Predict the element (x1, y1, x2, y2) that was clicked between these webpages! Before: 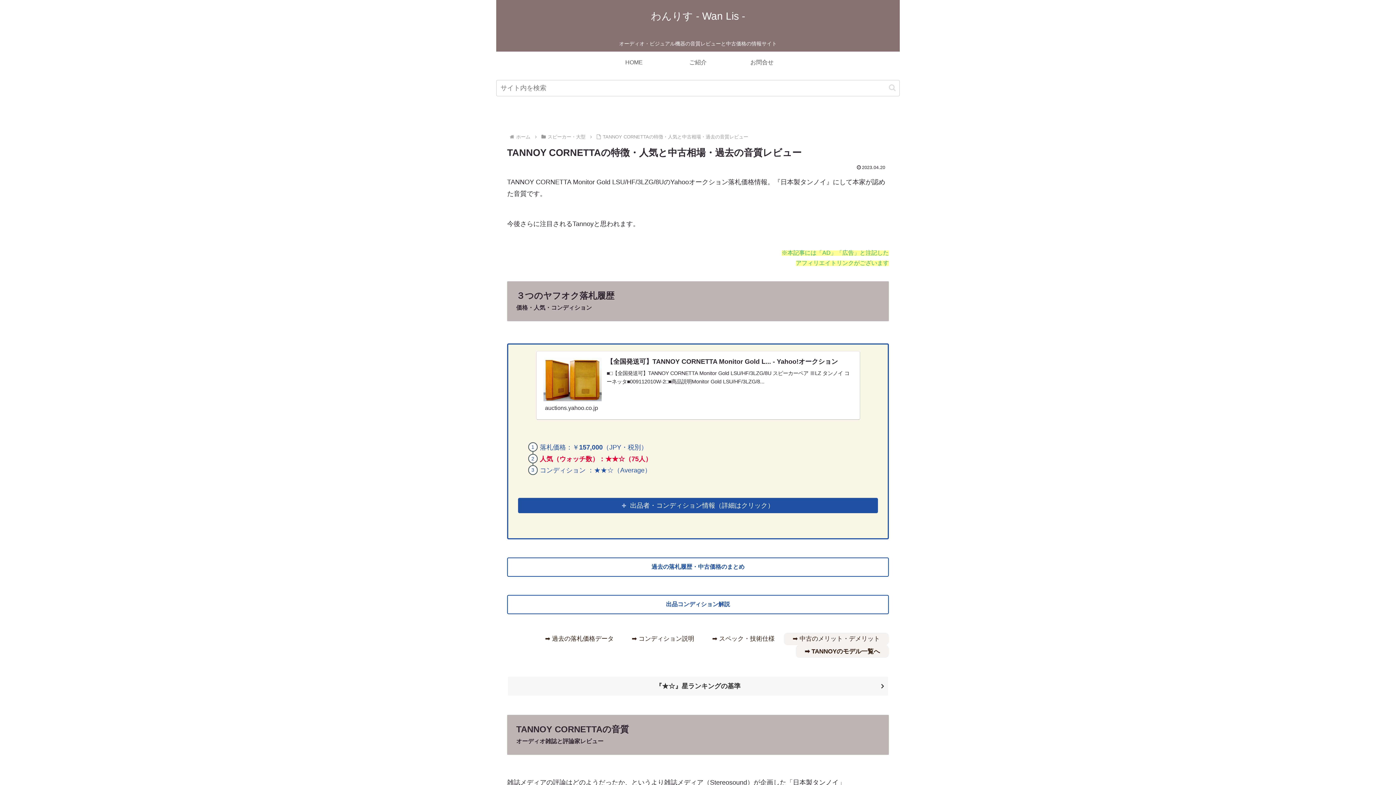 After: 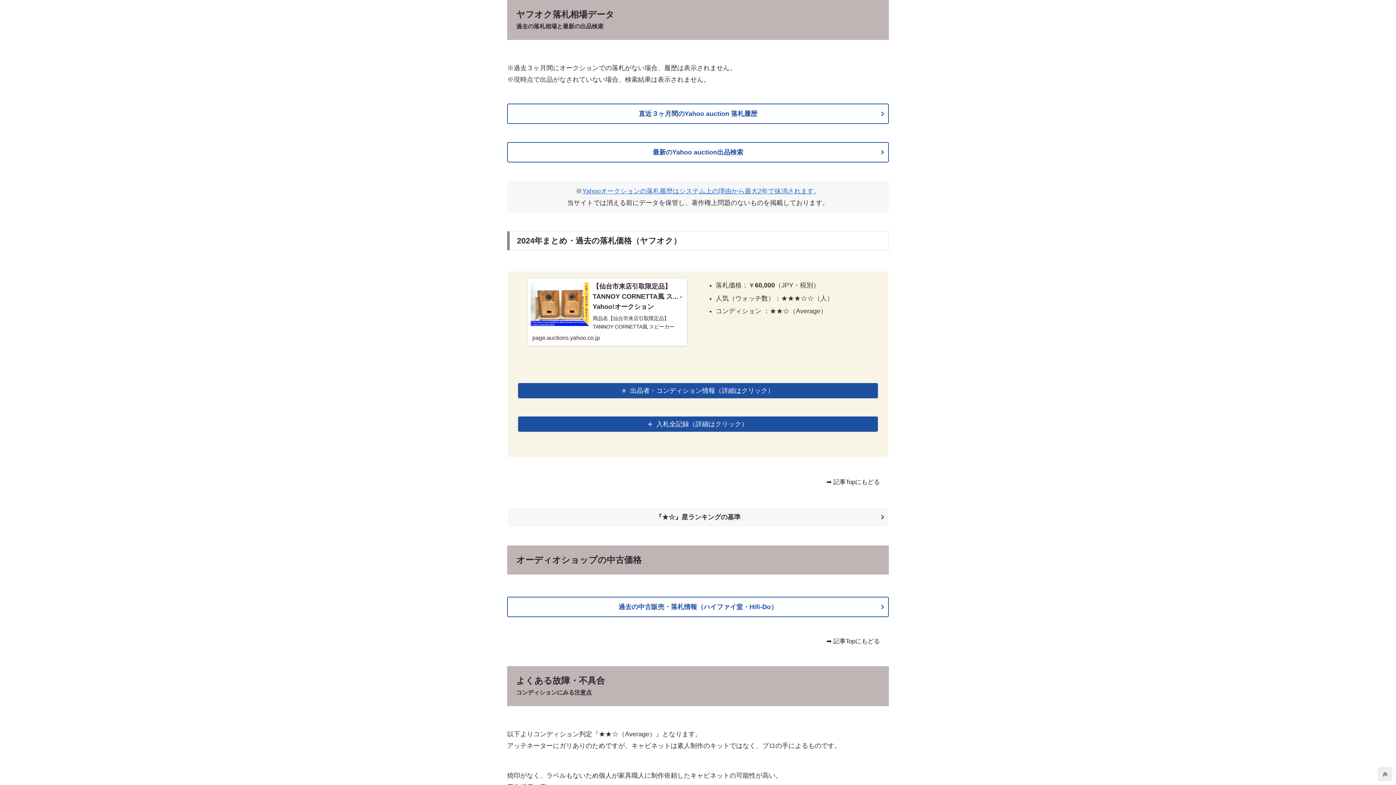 Action: bbox: (507, 557, 889, 577) label: 過去の落札履歴・中古価格のまとめ